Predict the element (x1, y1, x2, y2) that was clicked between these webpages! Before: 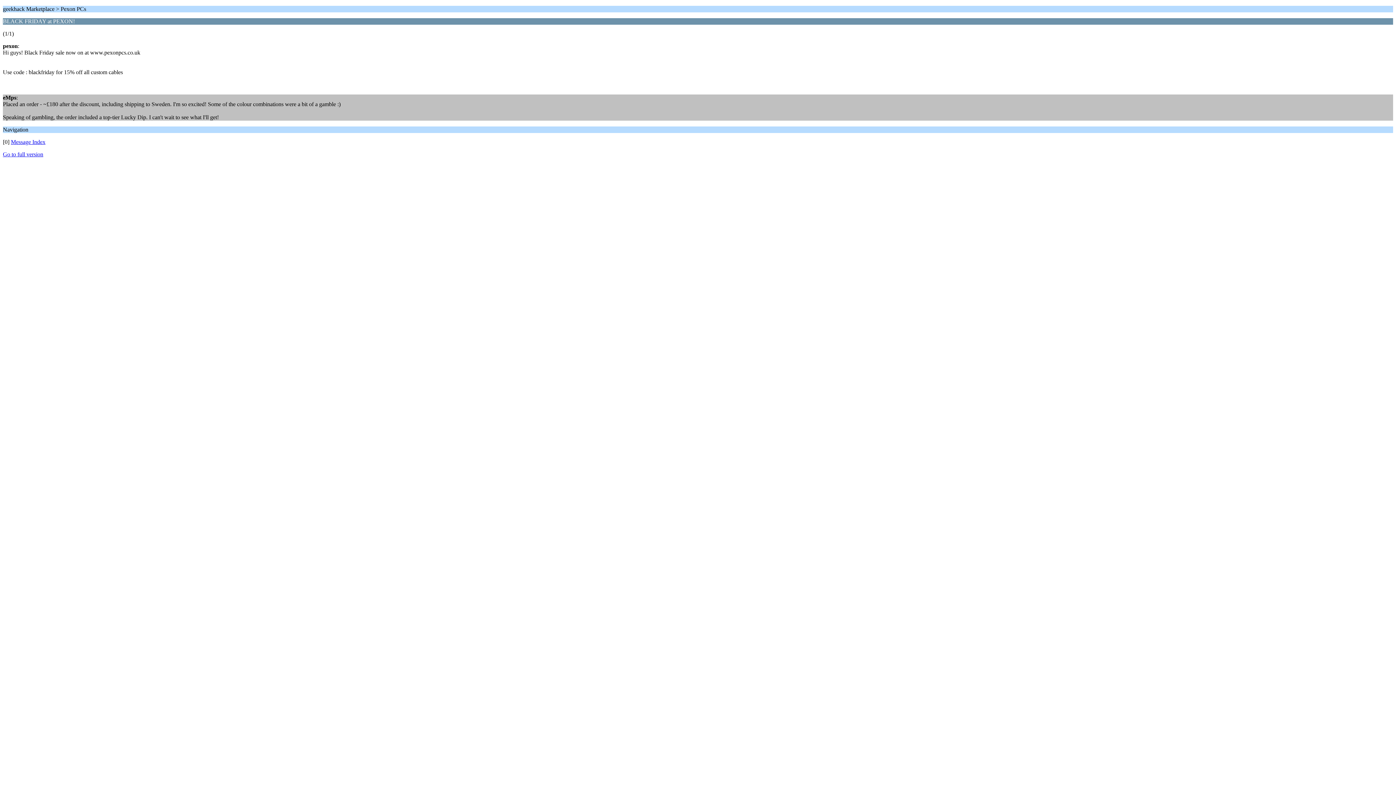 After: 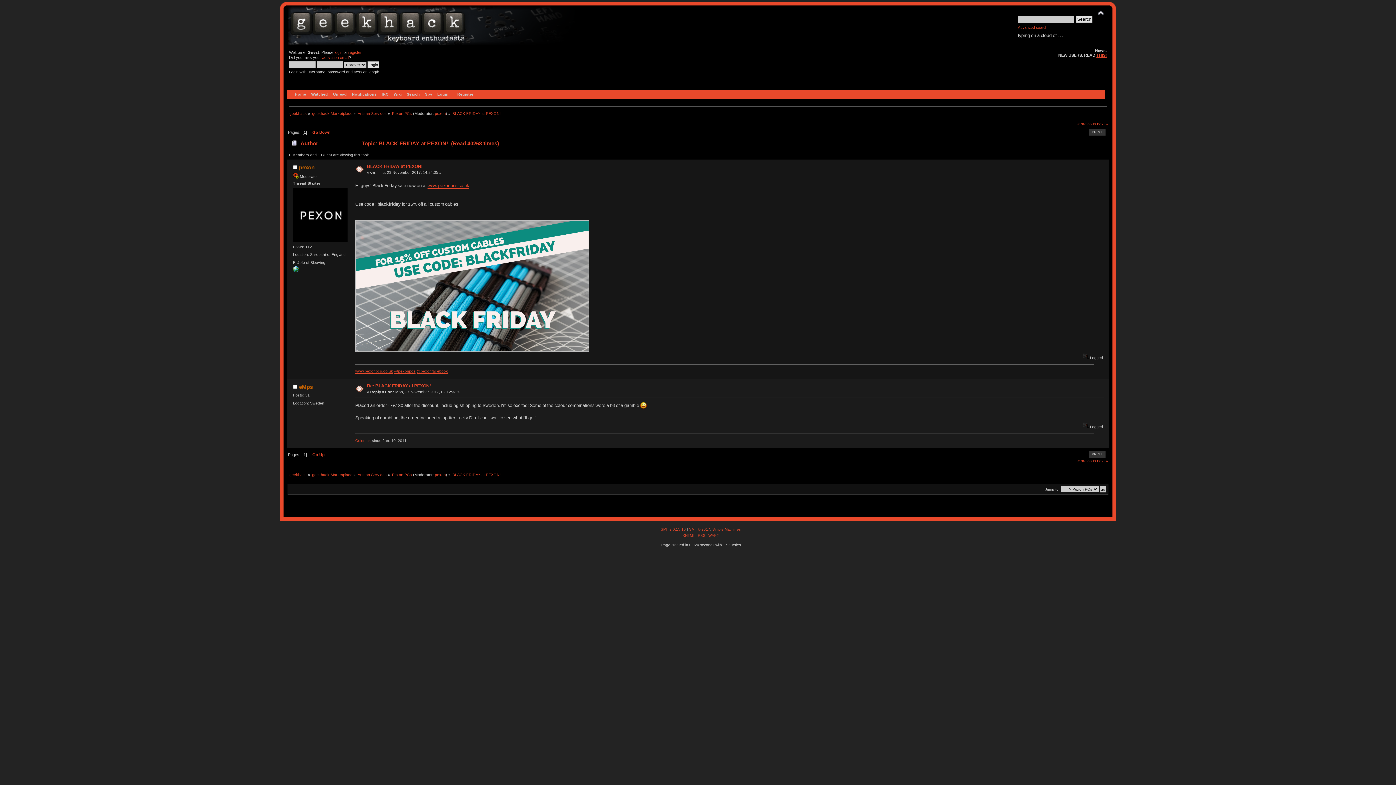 Action: bbox: (2, 151, 43, 157) label: Go to full version